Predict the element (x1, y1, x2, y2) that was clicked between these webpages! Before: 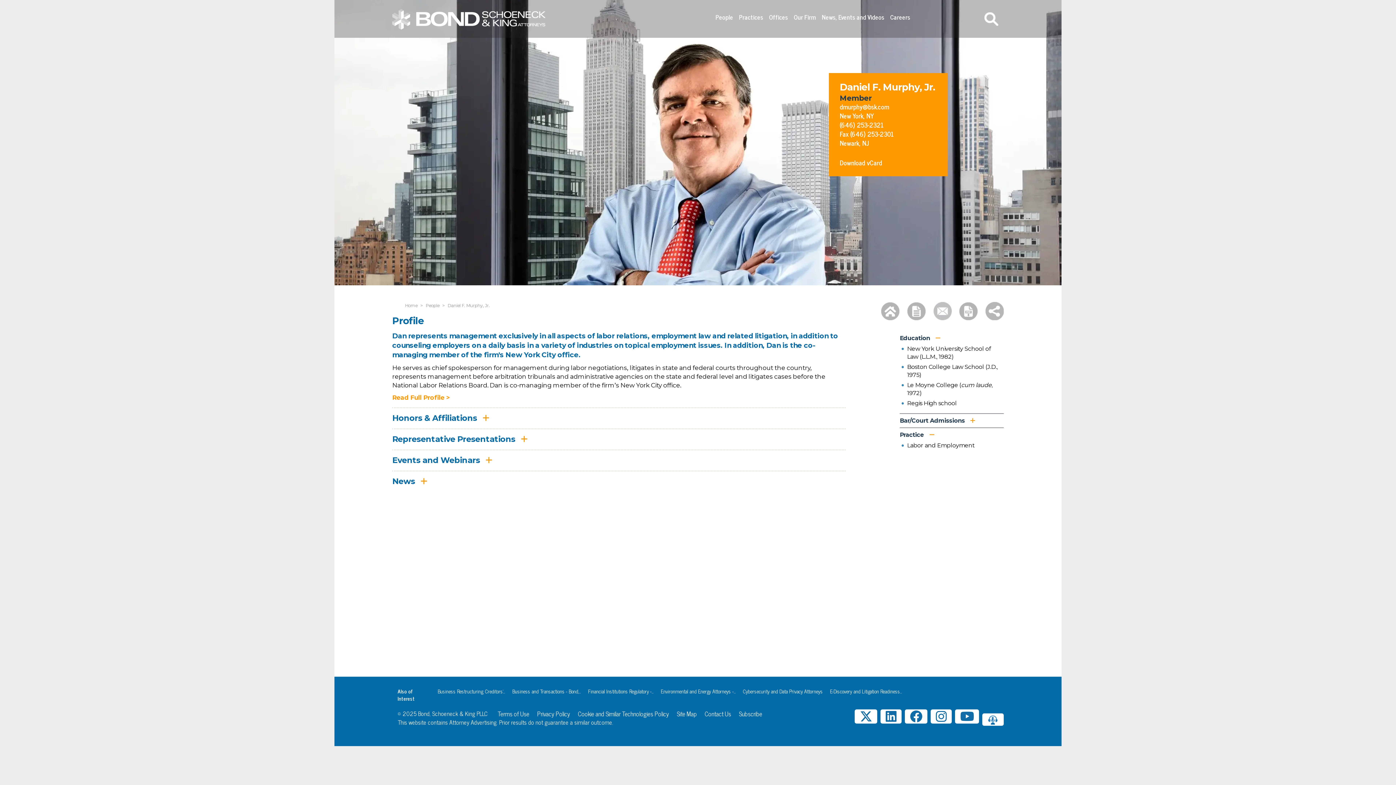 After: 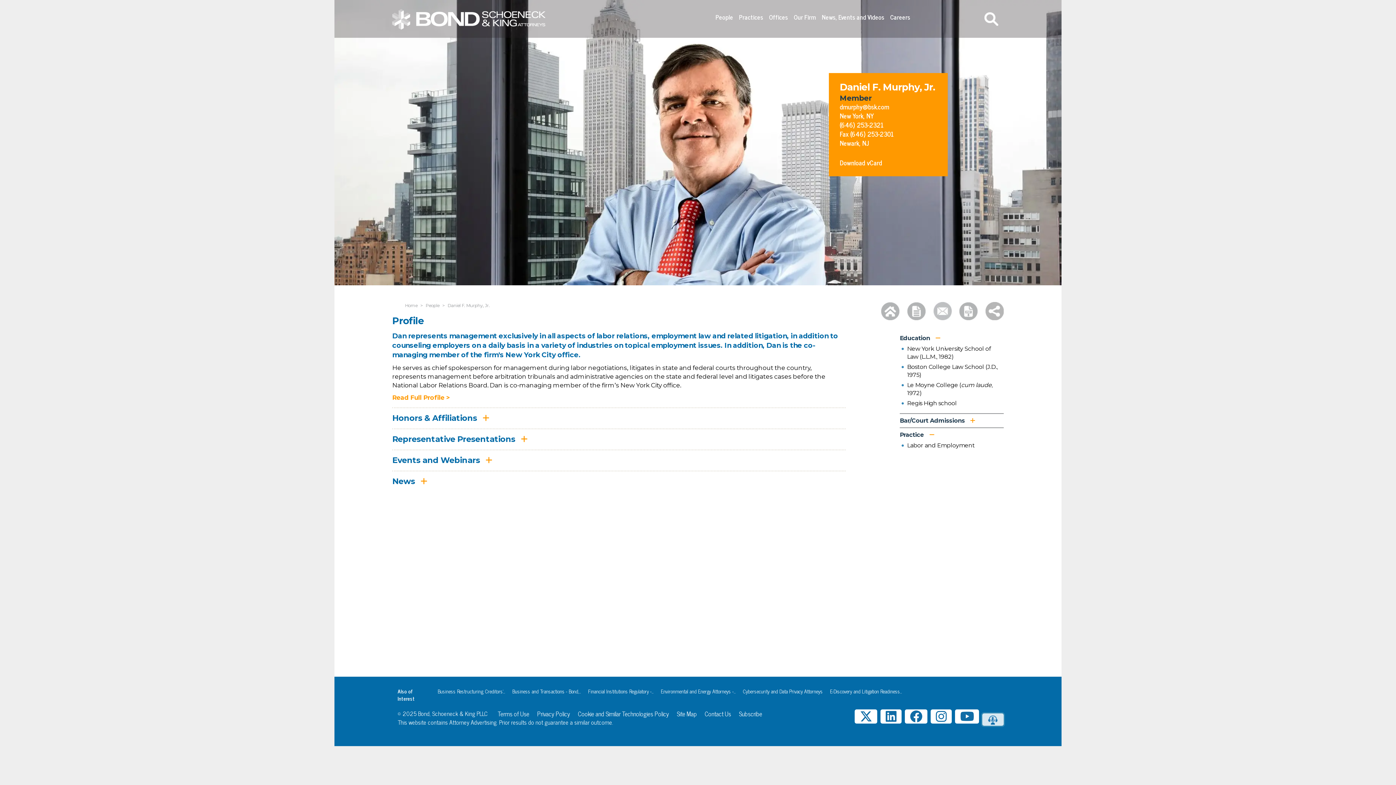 Action: bbox: (982, 713, 1003, 726)